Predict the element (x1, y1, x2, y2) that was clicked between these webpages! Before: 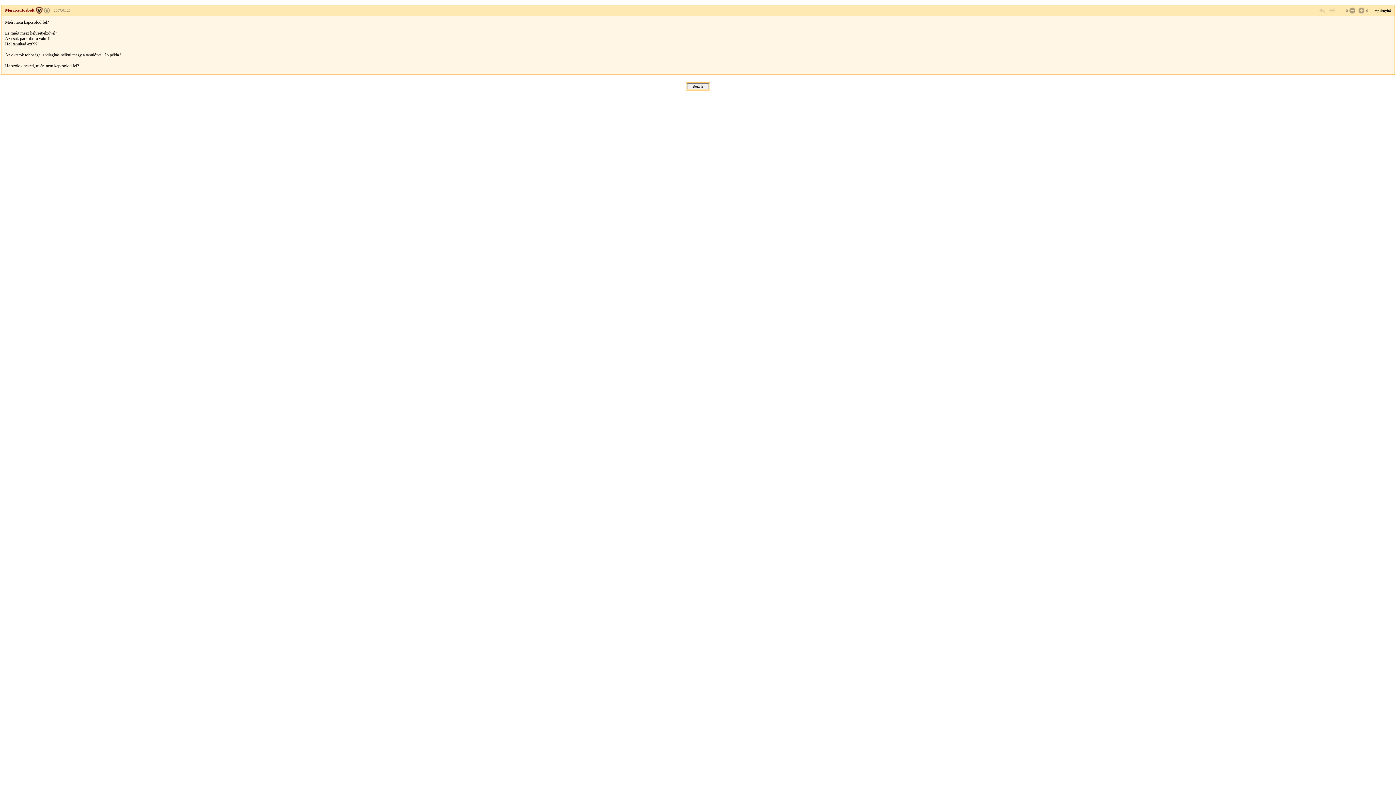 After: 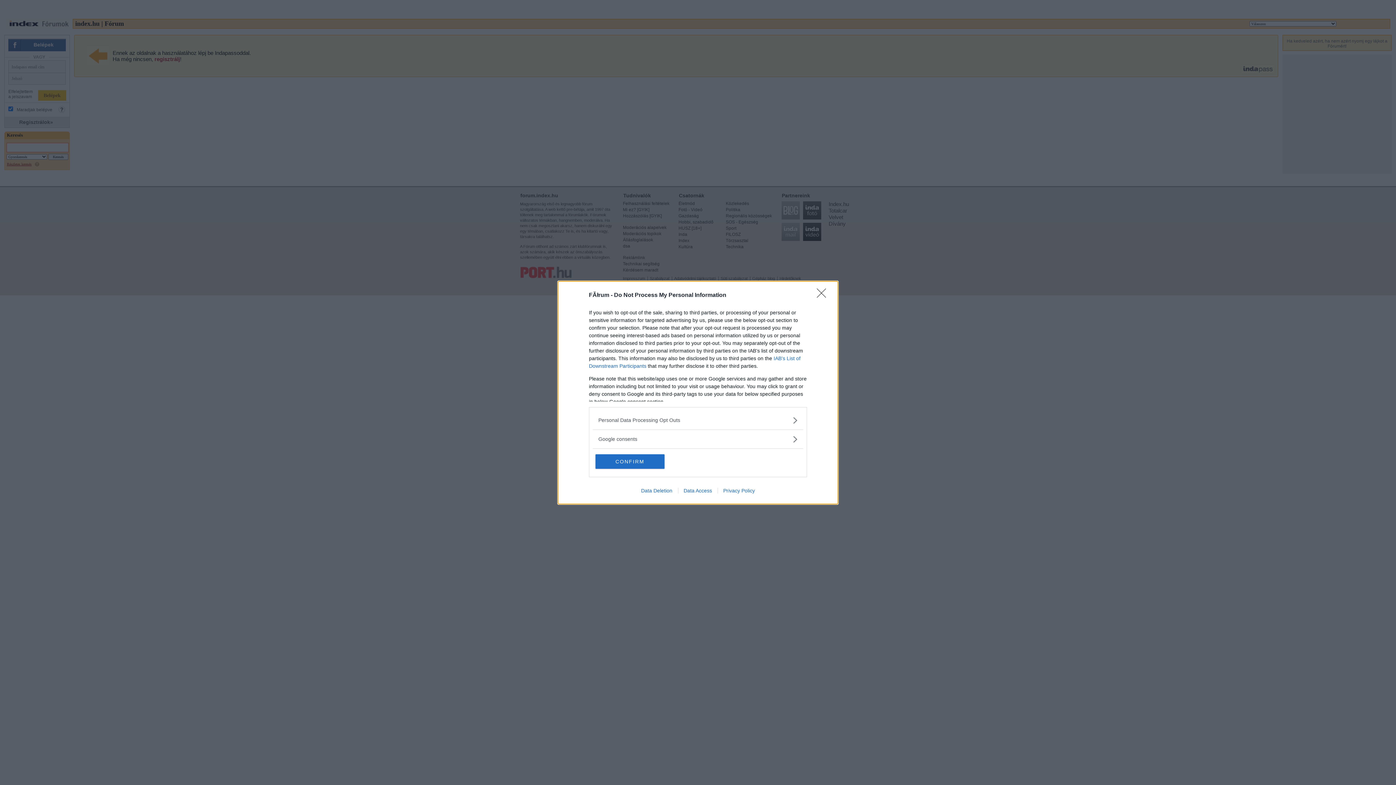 Action: bbox: (1357, 6, 1364, 14)